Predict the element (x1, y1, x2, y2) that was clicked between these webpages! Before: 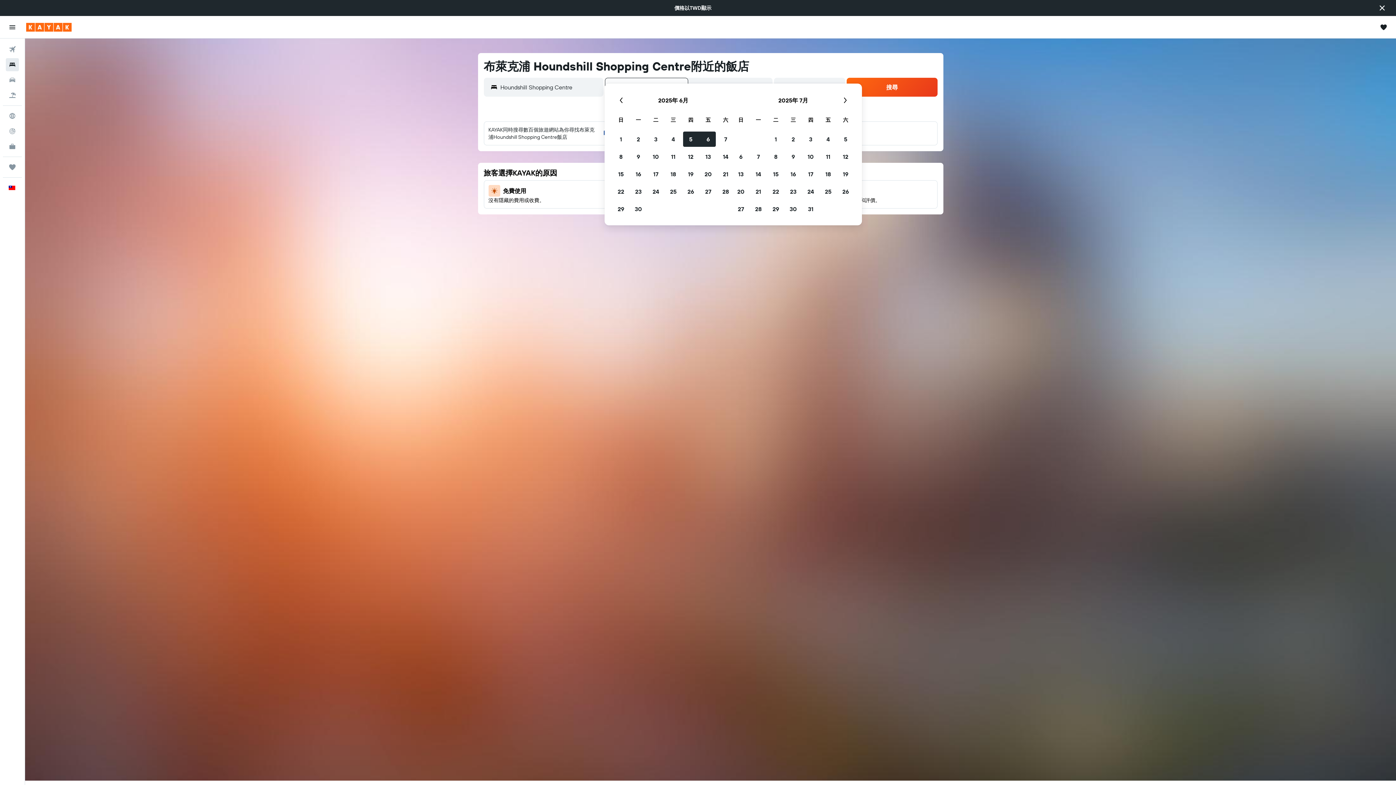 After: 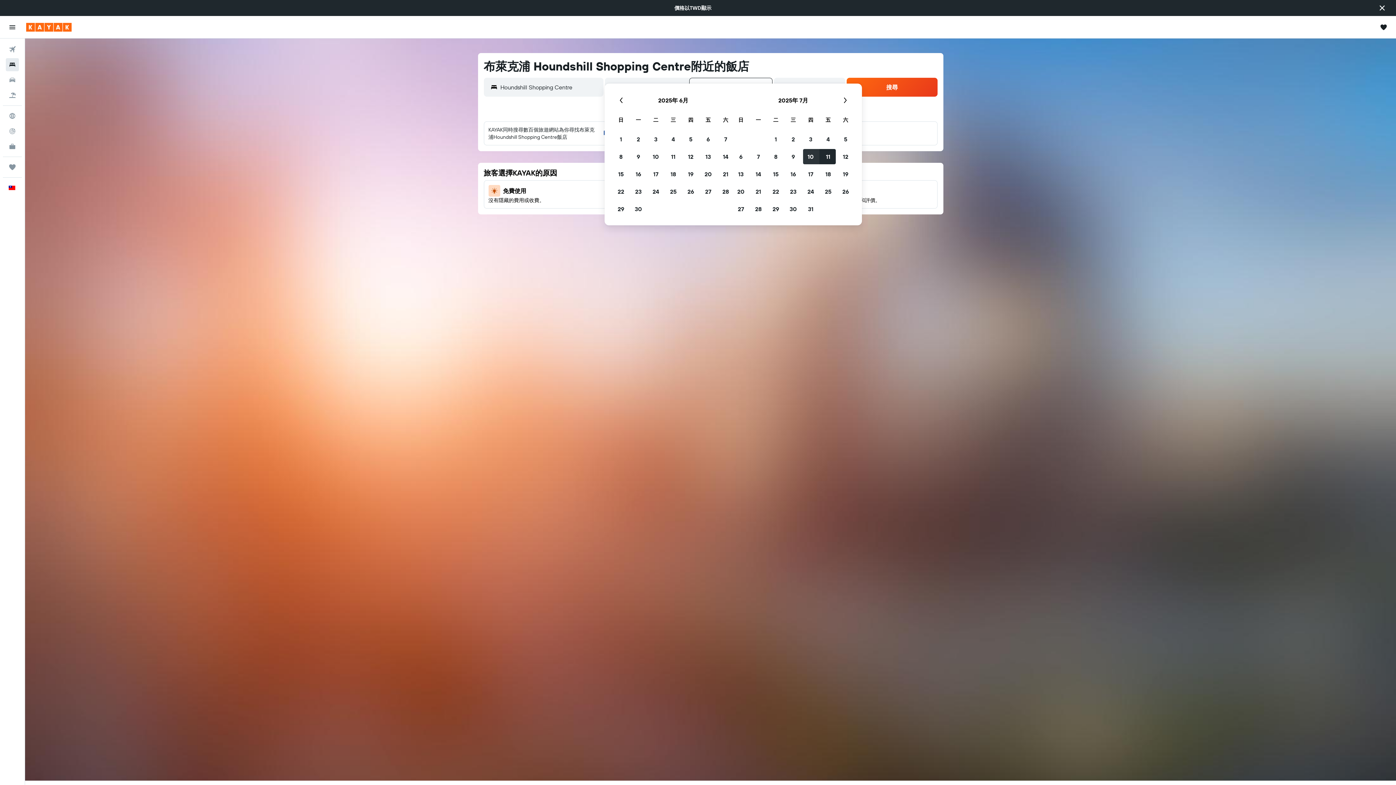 Action: label: 2025年7月10日 bbox: (802, 148, 819, 165)